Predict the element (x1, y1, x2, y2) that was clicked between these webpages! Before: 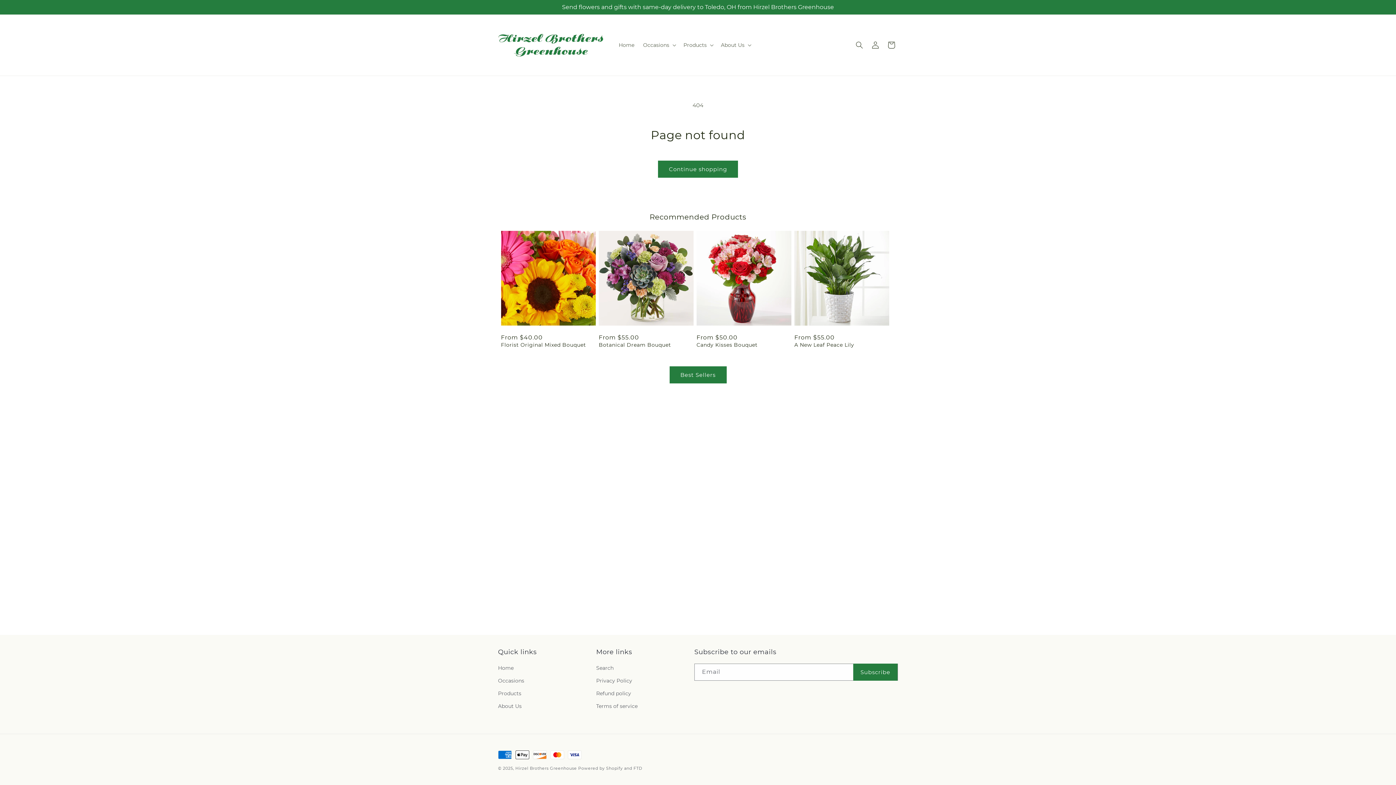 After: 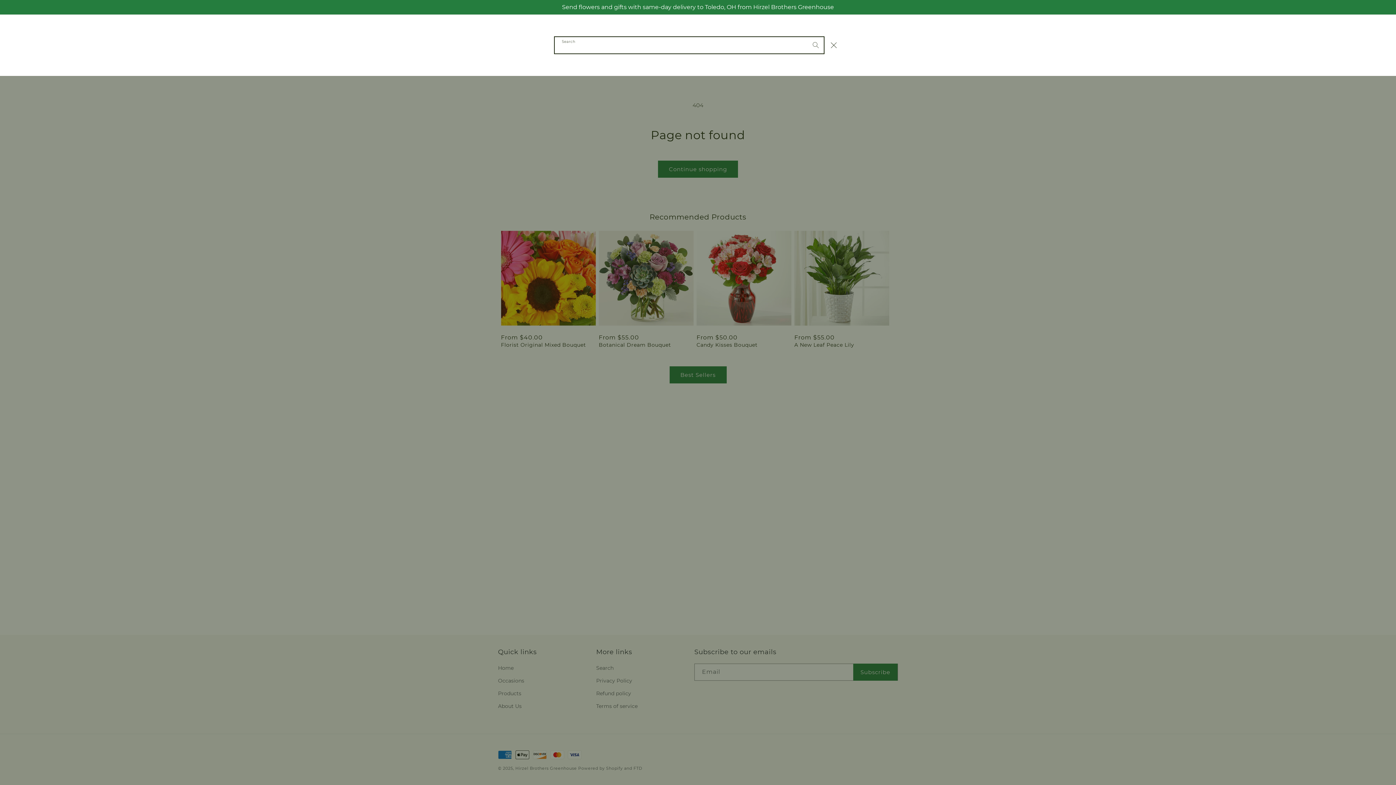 Action: bbox: (851, 37, 867, 53) label: Search